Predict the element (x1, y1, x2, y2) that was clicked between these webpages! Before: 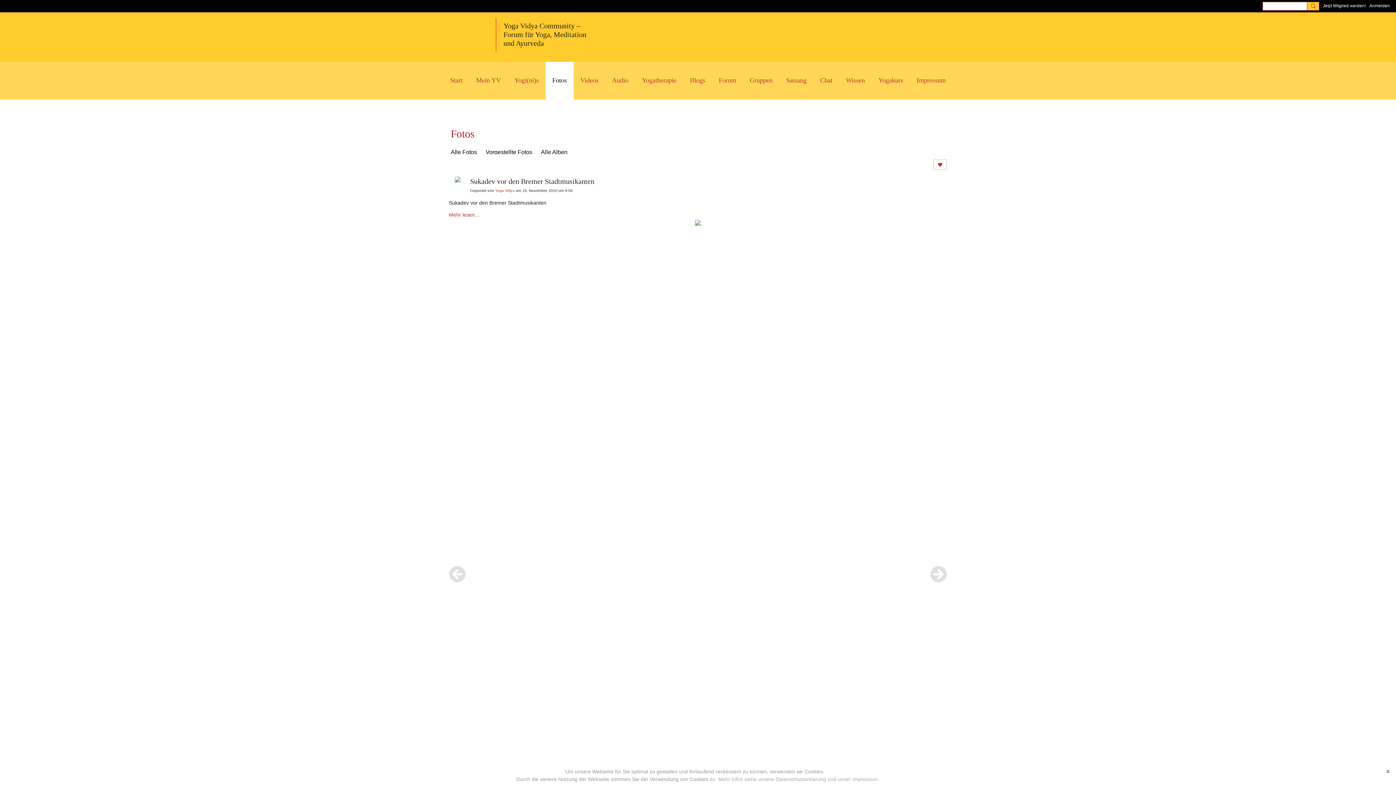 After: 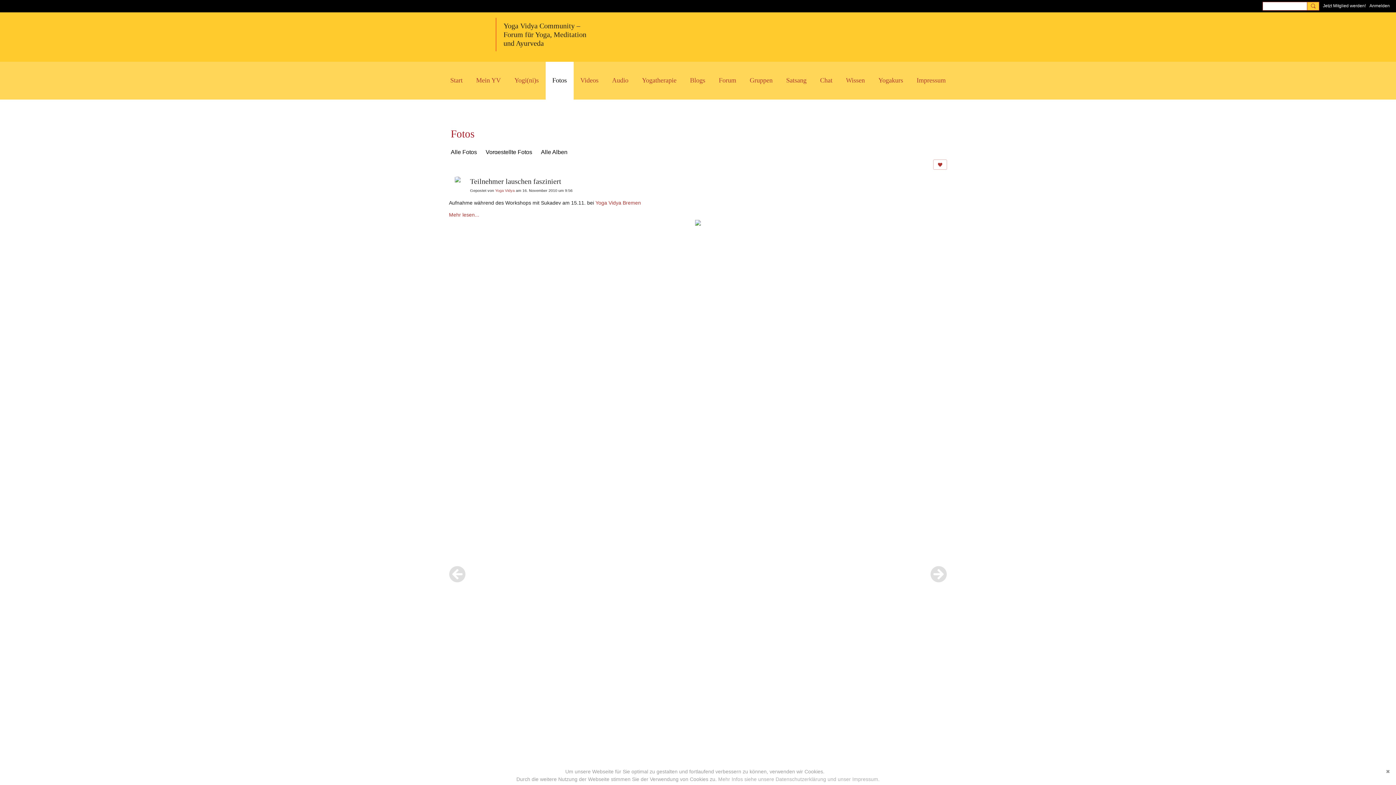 Action: label: Zurück bbox: (449, 566, 465, 582)